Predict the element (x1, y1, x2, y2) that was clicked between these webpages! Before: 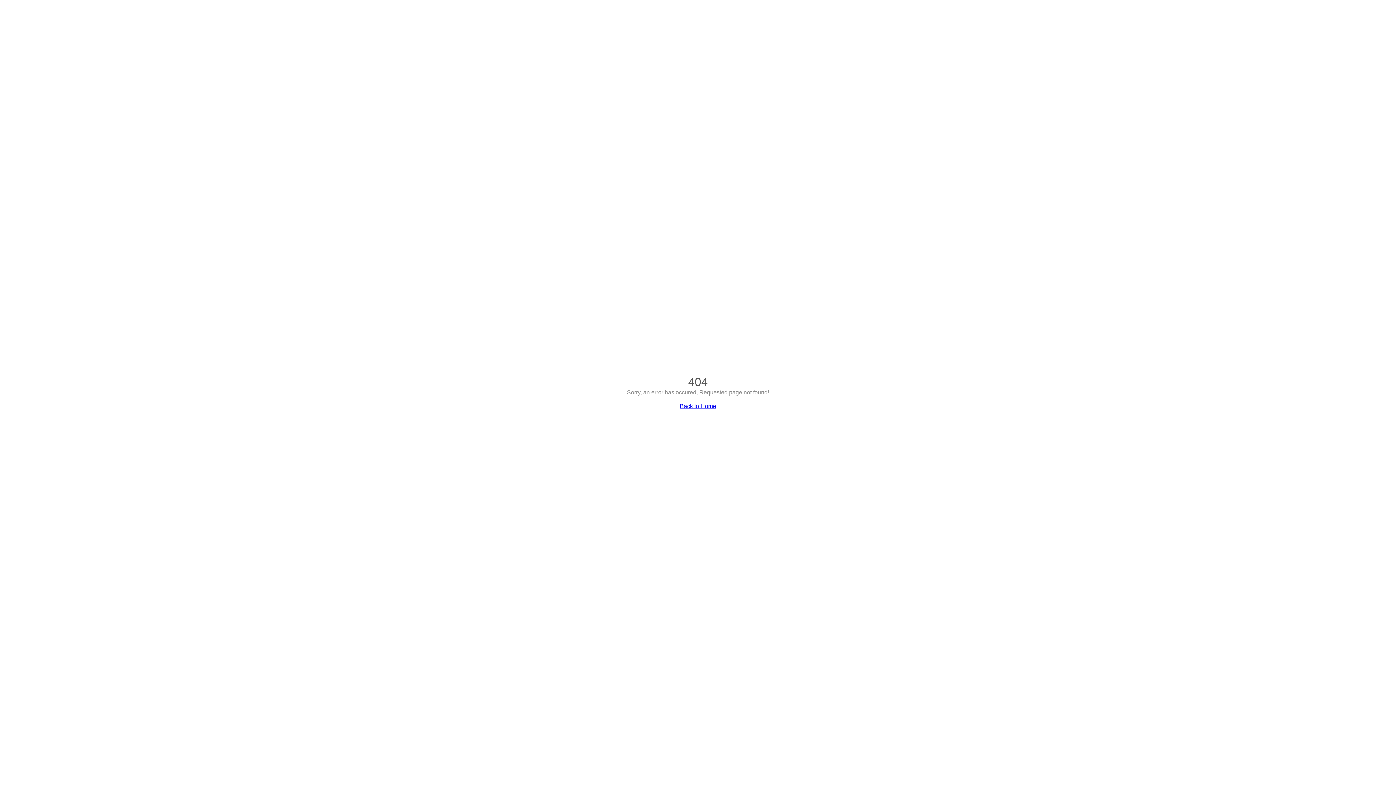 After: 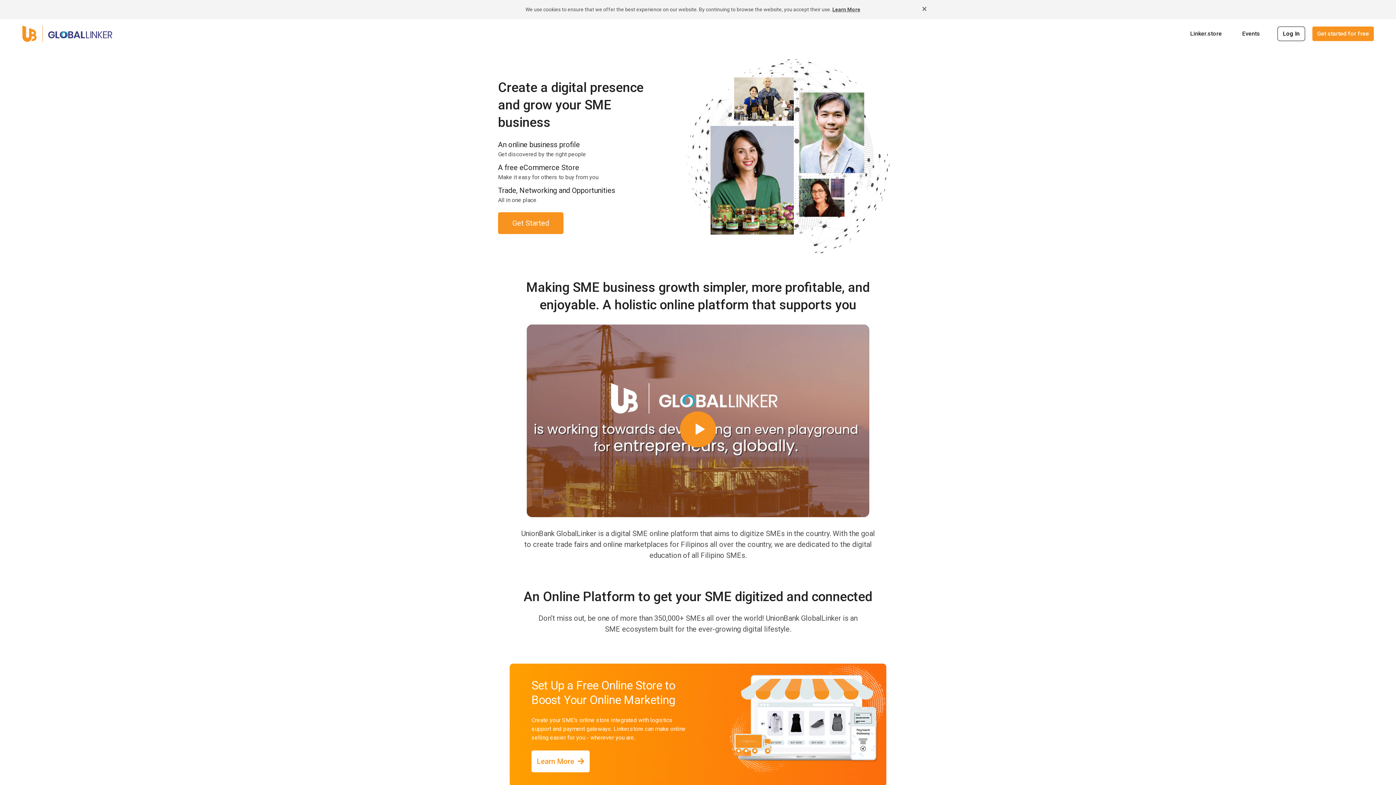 Action: bbox: (680, 403, 716, 409) label: Back to Home